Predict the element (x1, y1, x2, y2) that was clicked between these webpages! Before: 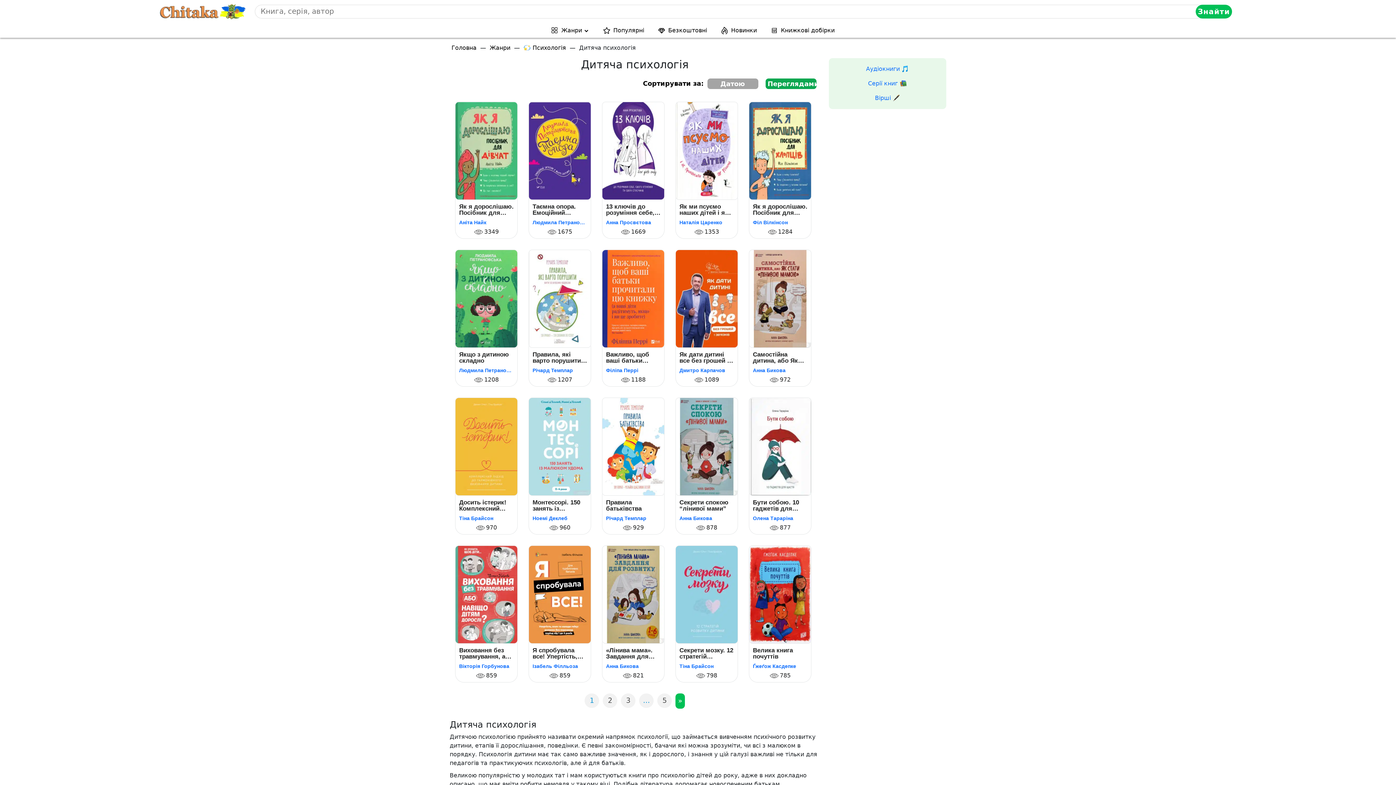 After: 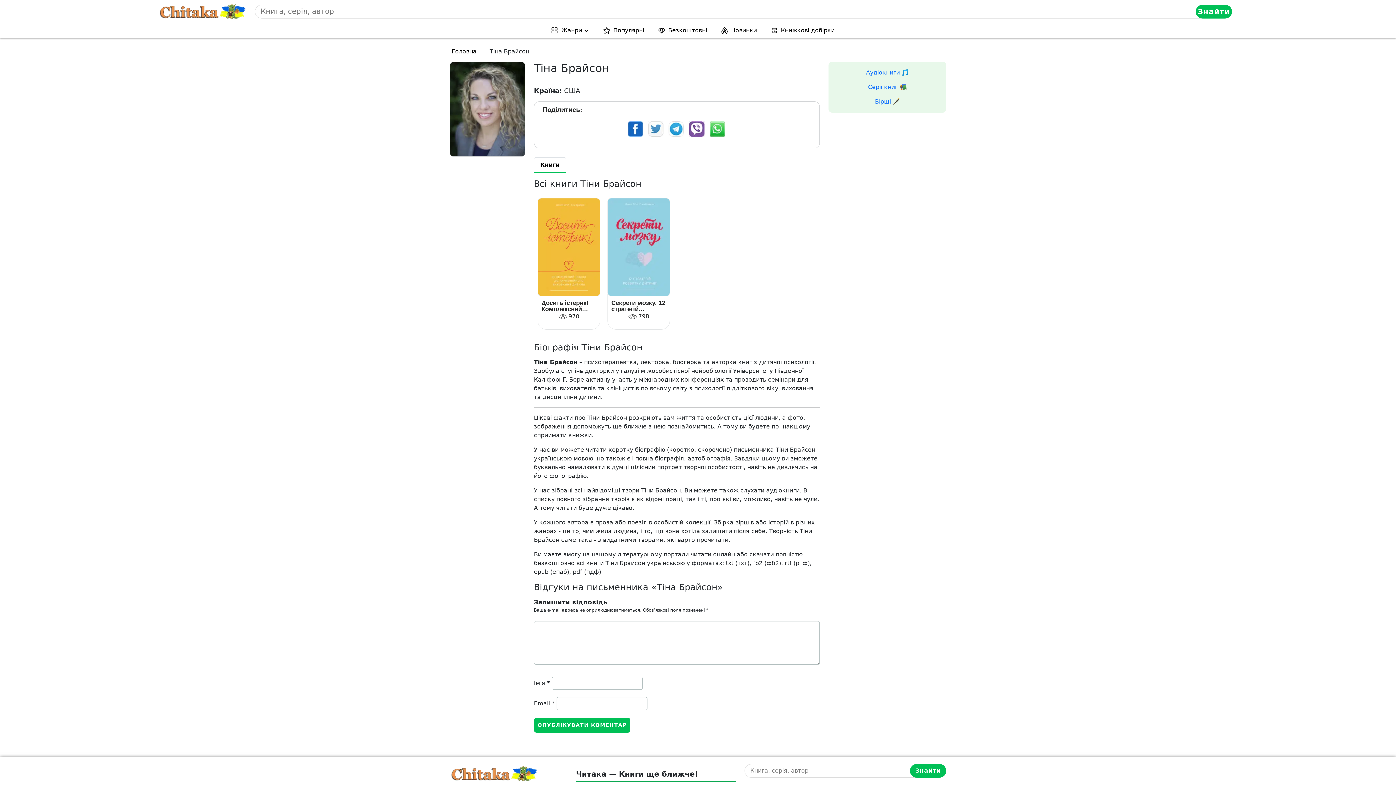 Action: label: Тіна Брайсон bbox: (679, 663, 734, 669)